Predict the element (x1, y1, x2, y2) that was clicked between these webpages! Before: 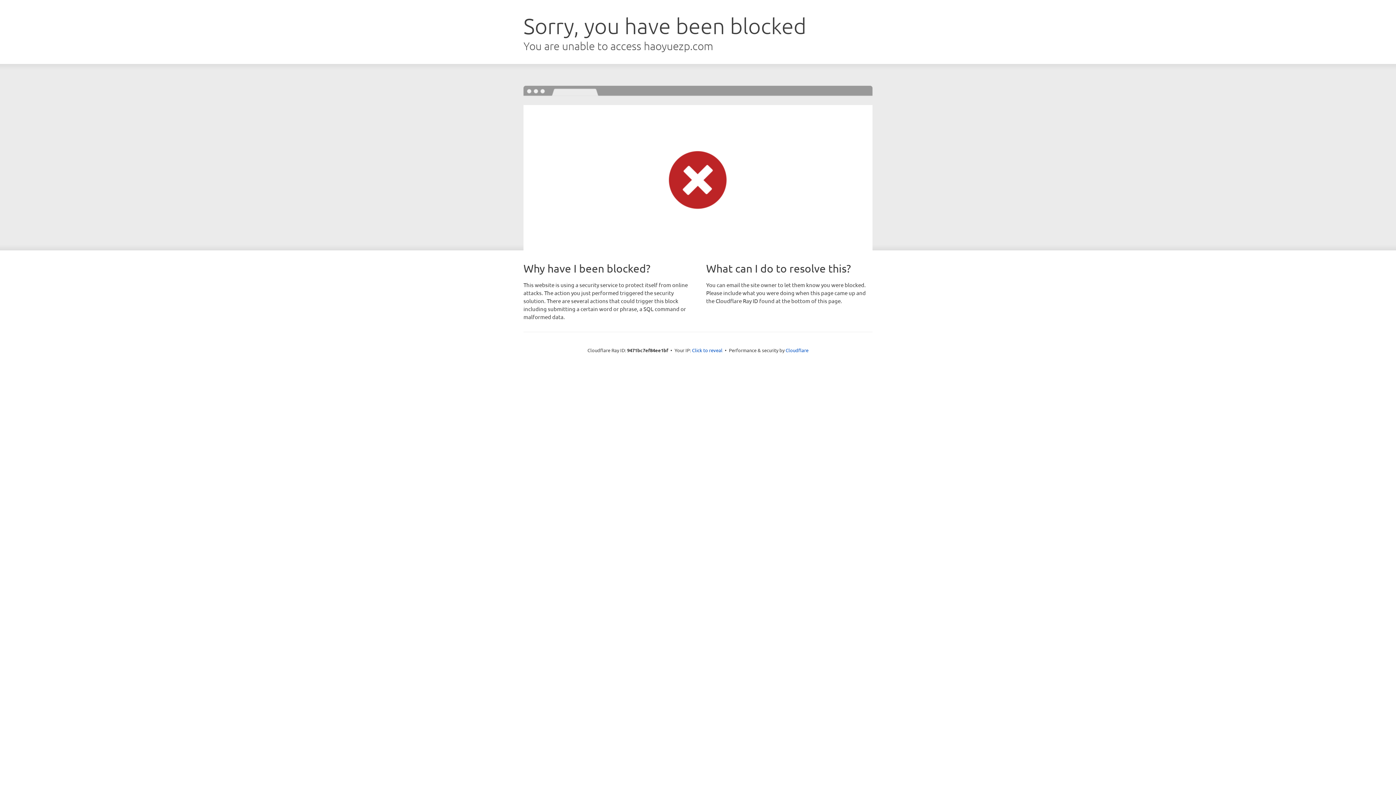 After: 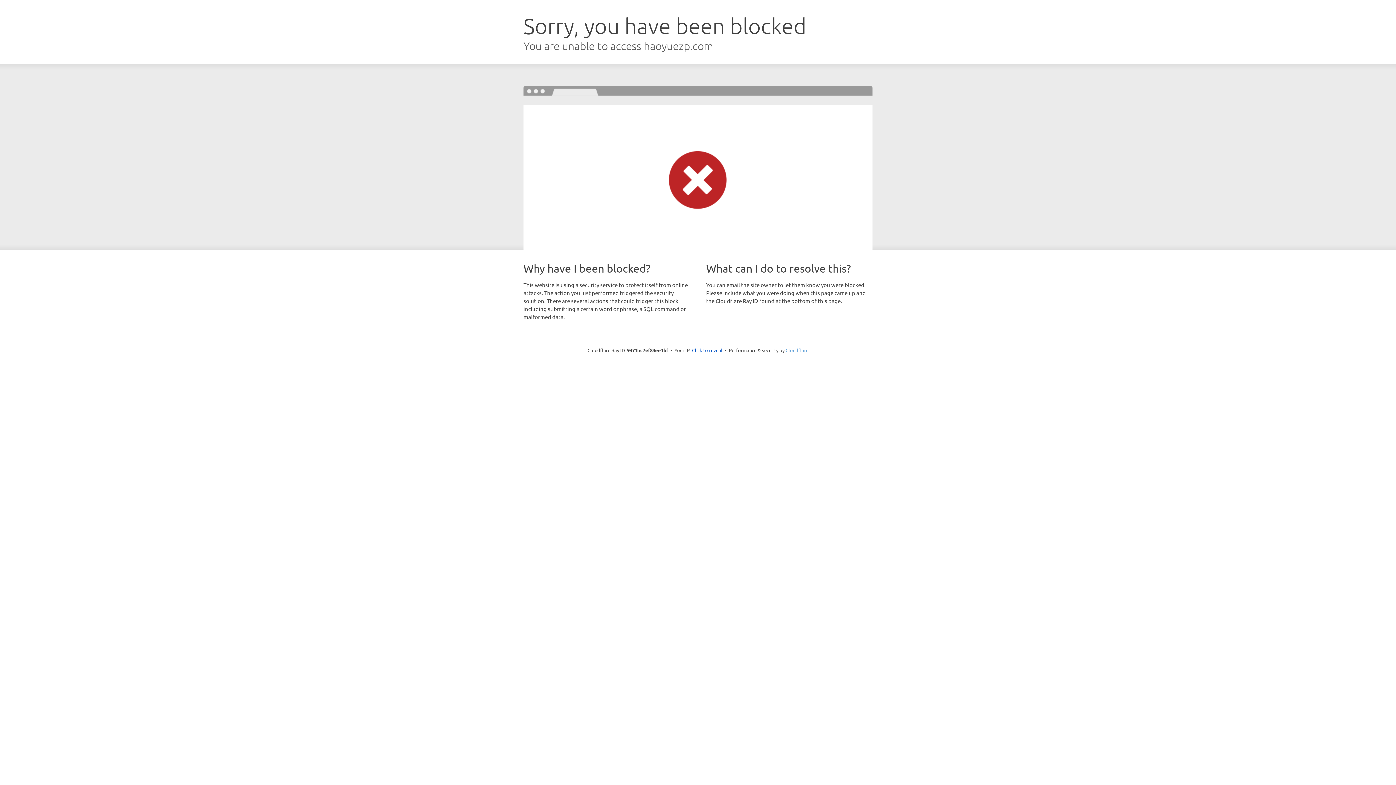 Action: label: Cloudflare bbox: (785, 347, 808, 353)